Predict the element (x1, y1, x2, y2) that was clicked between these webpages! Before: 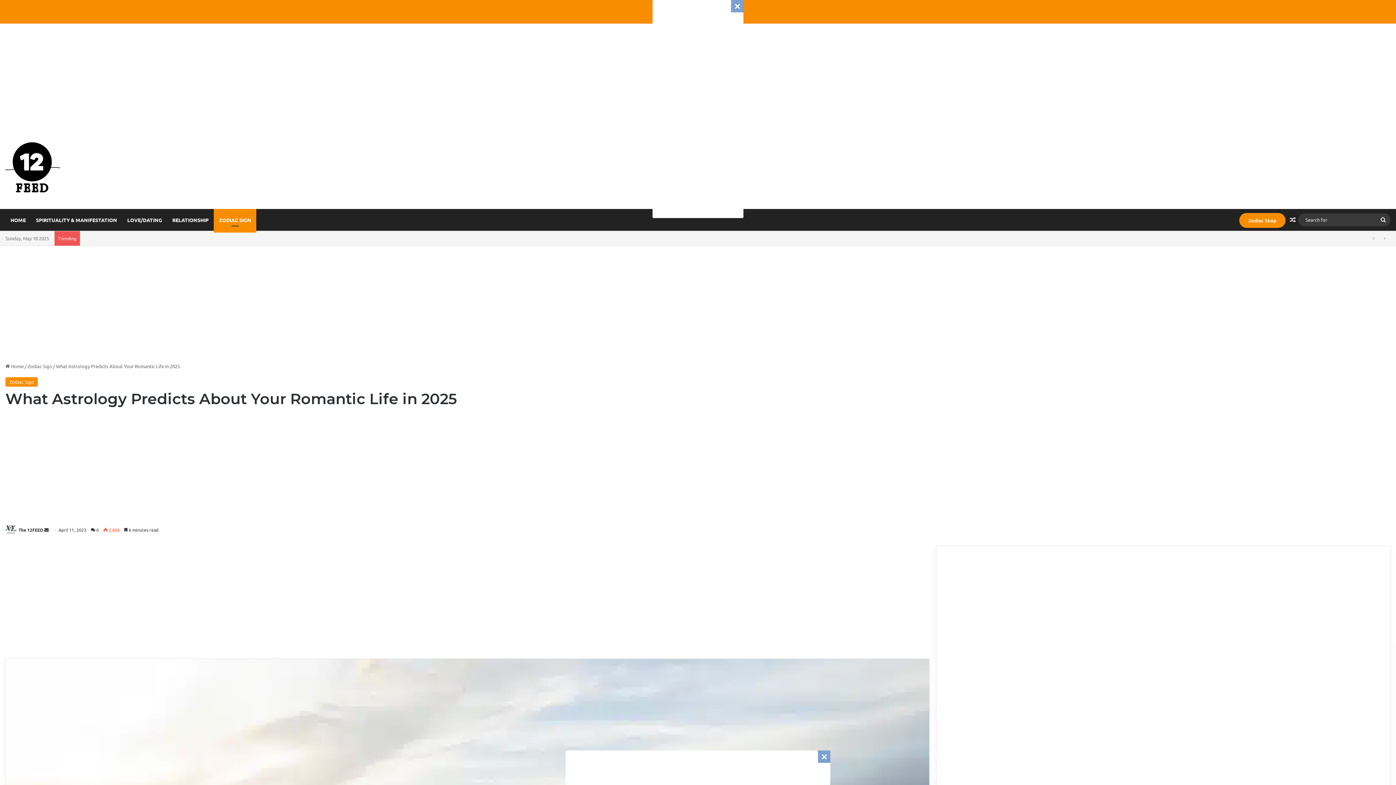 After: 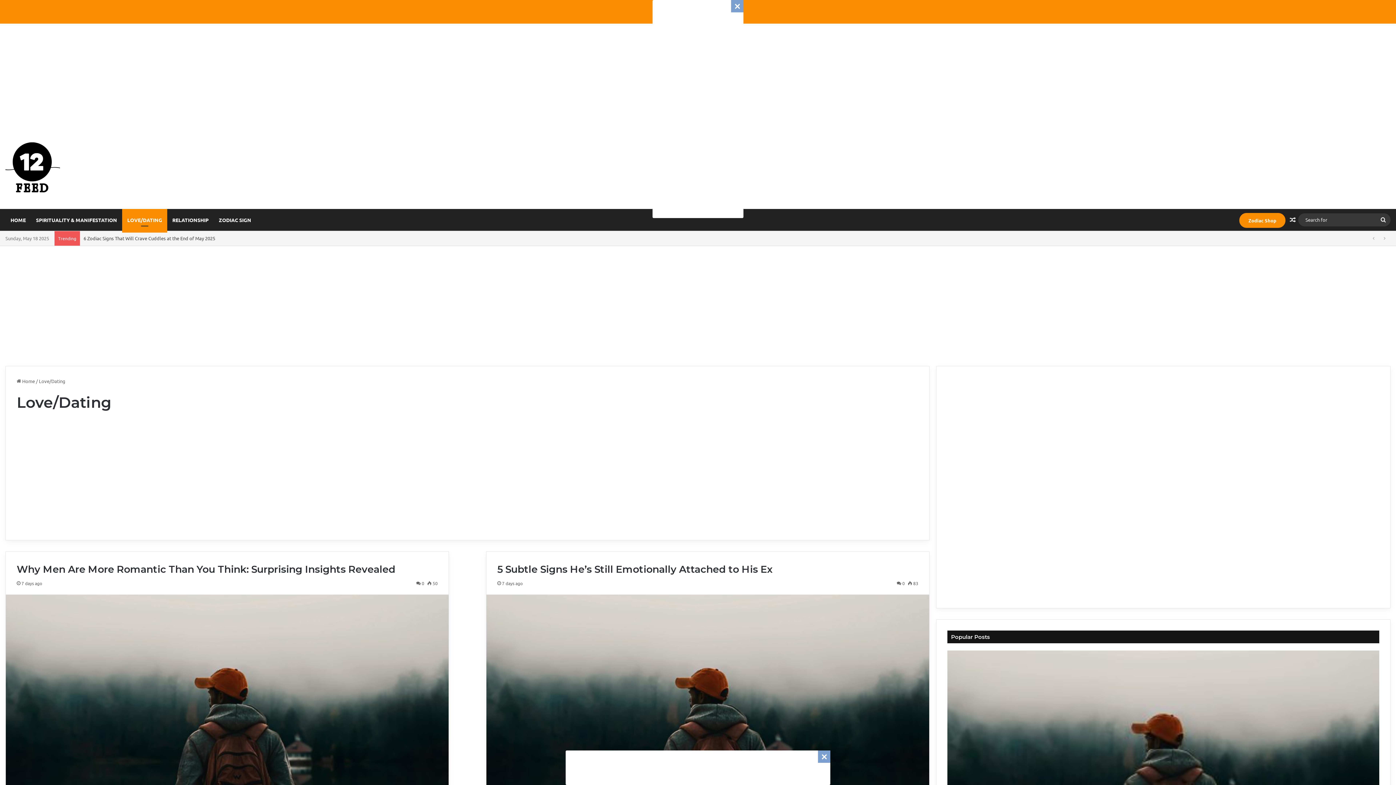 Action: label: LOVE/DATING bbox: (122, 209, 167, 230)